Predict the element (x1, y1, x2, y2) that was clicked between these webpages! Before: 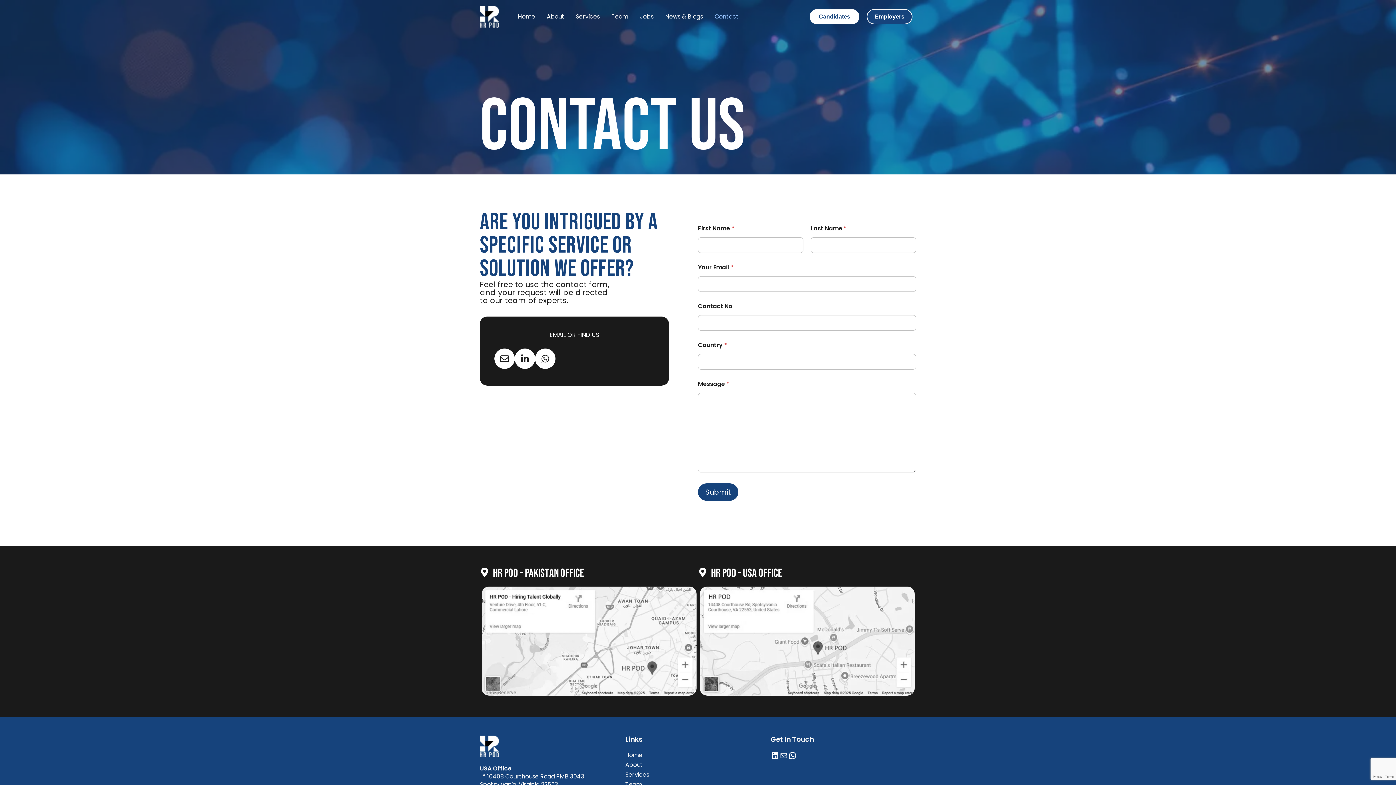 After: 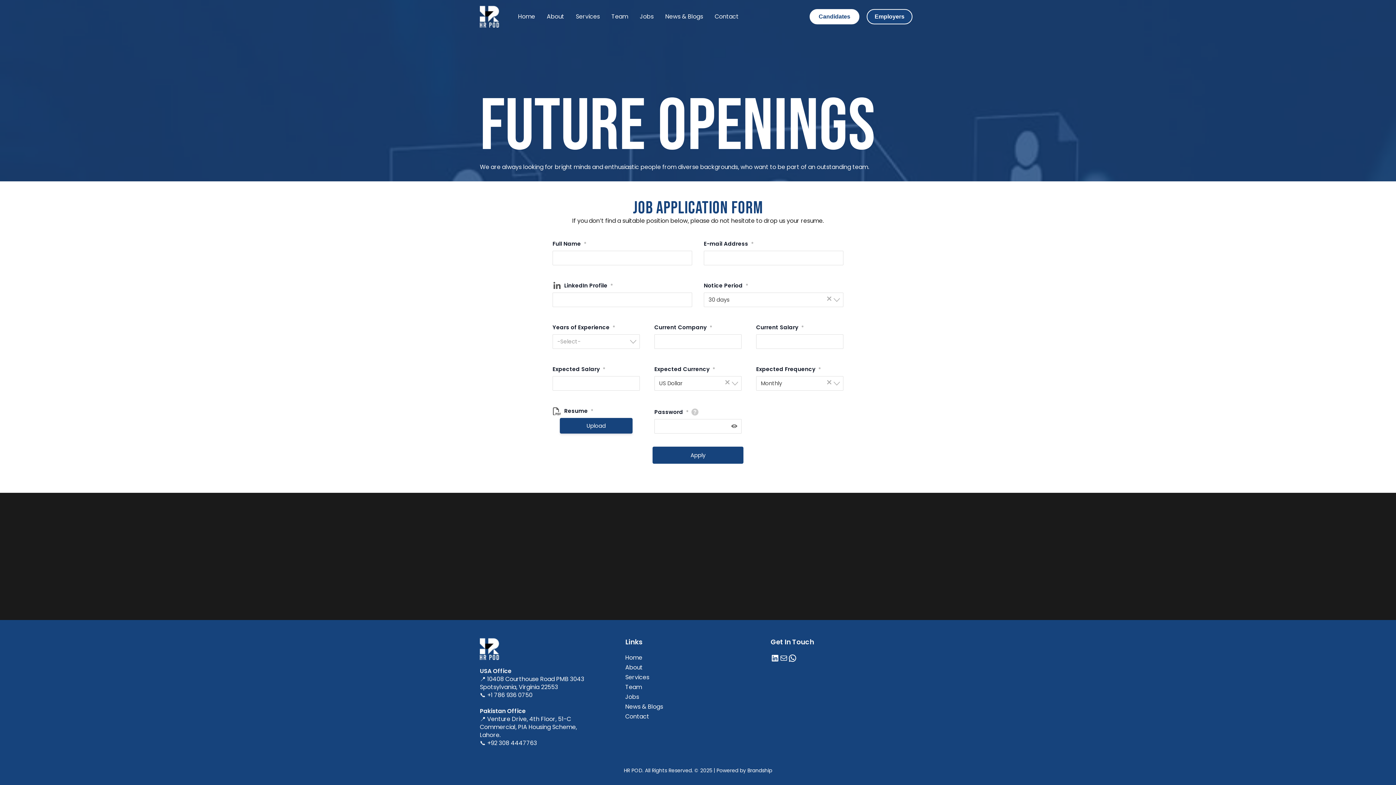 Action: bbox: (809, 9, 859, 24) label: Candidates